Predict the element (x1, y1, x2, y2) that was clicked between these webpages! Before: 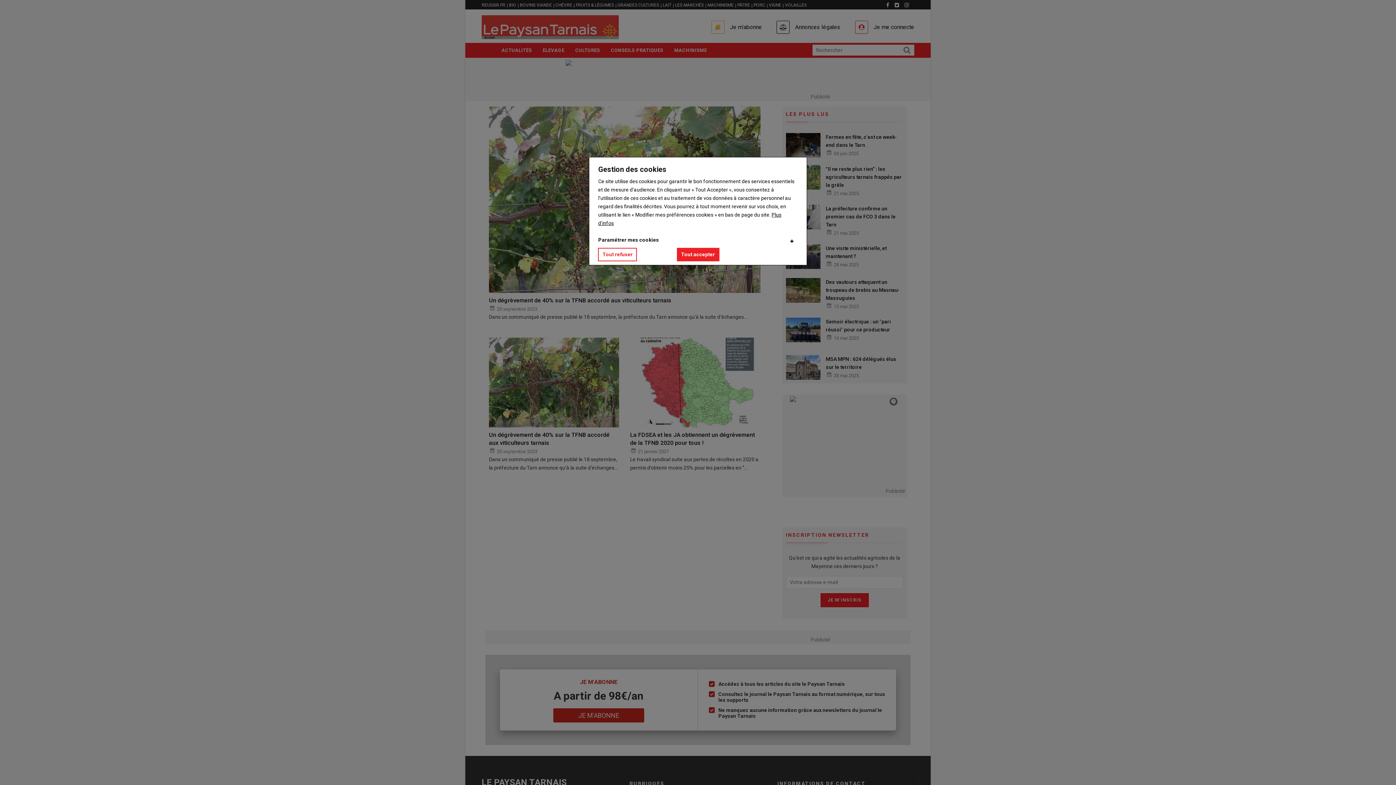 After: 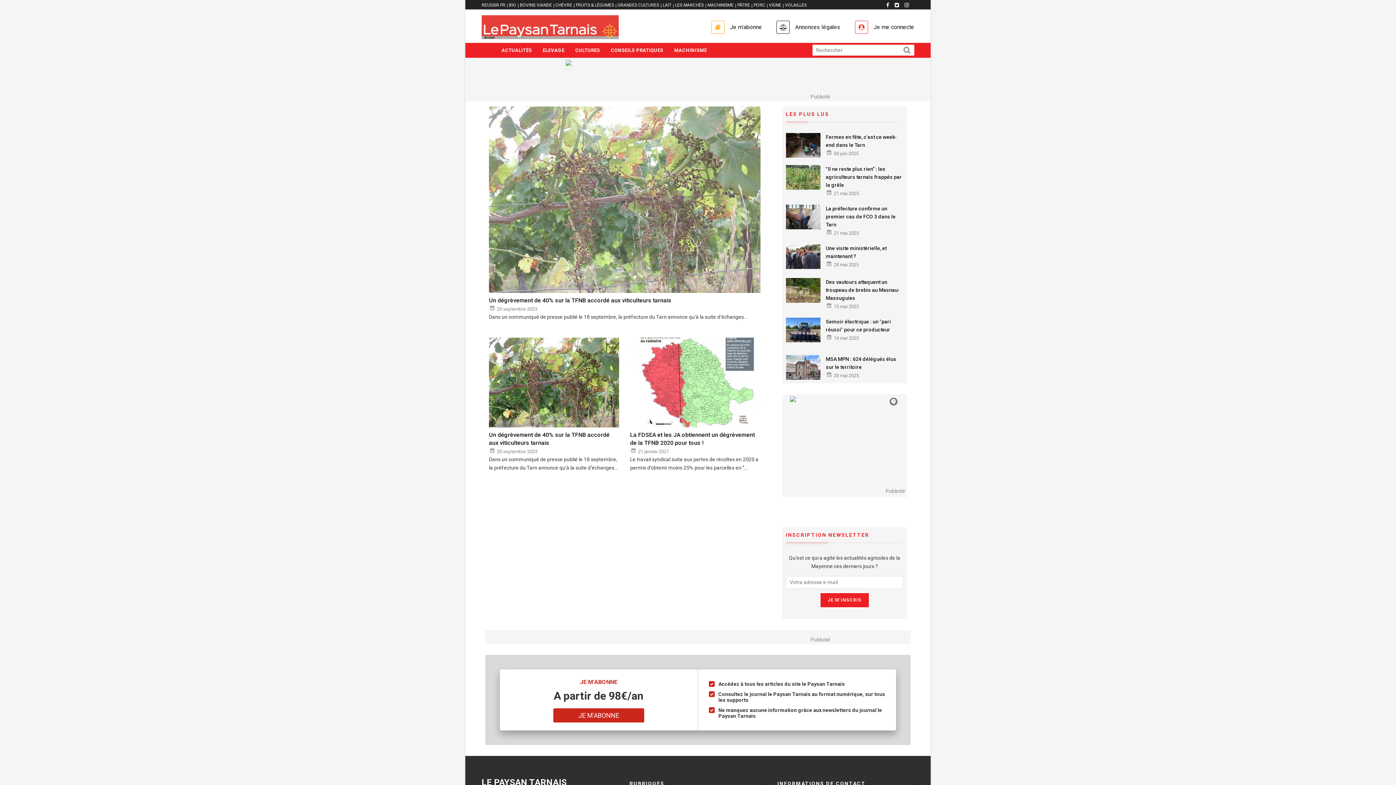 Action: bbox: (676, 248, 719, 261) label: Tout accepter